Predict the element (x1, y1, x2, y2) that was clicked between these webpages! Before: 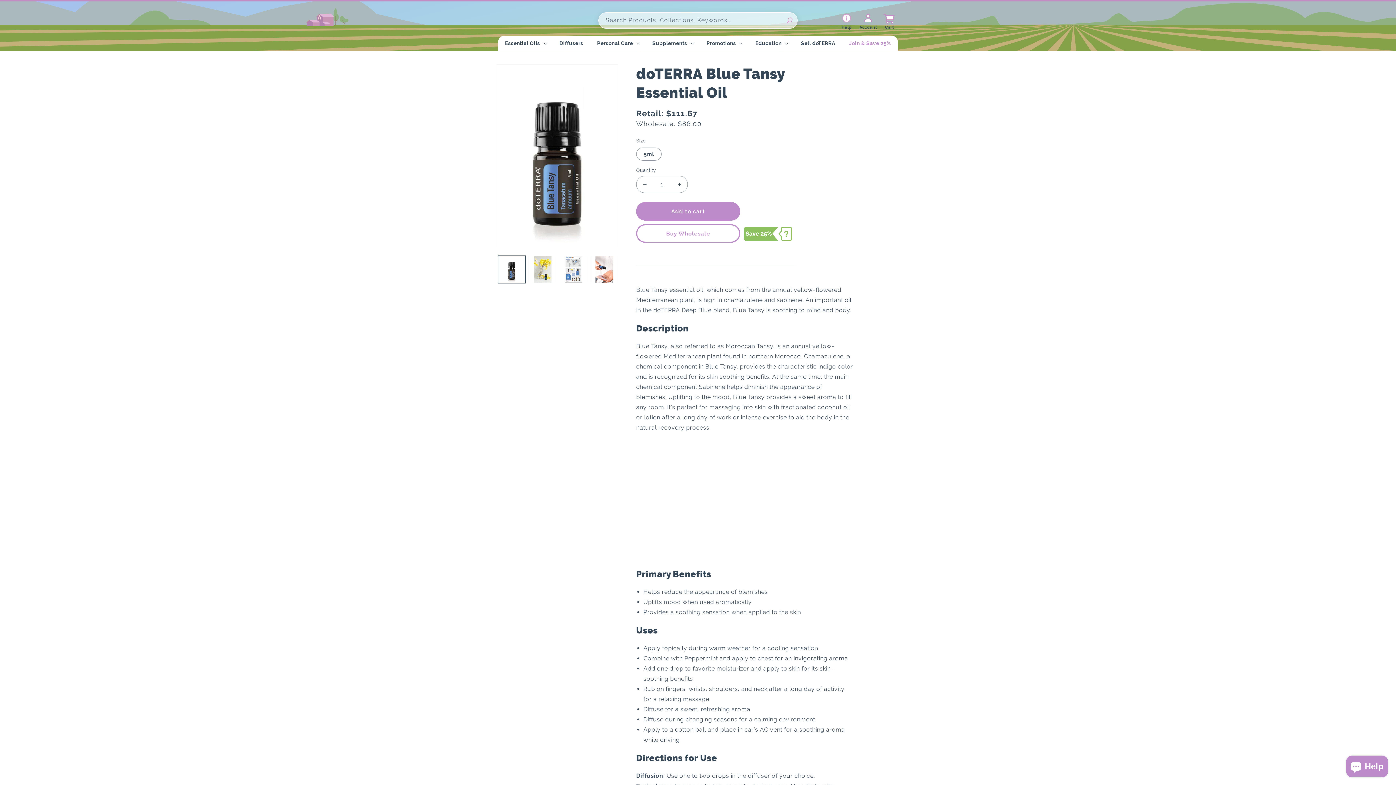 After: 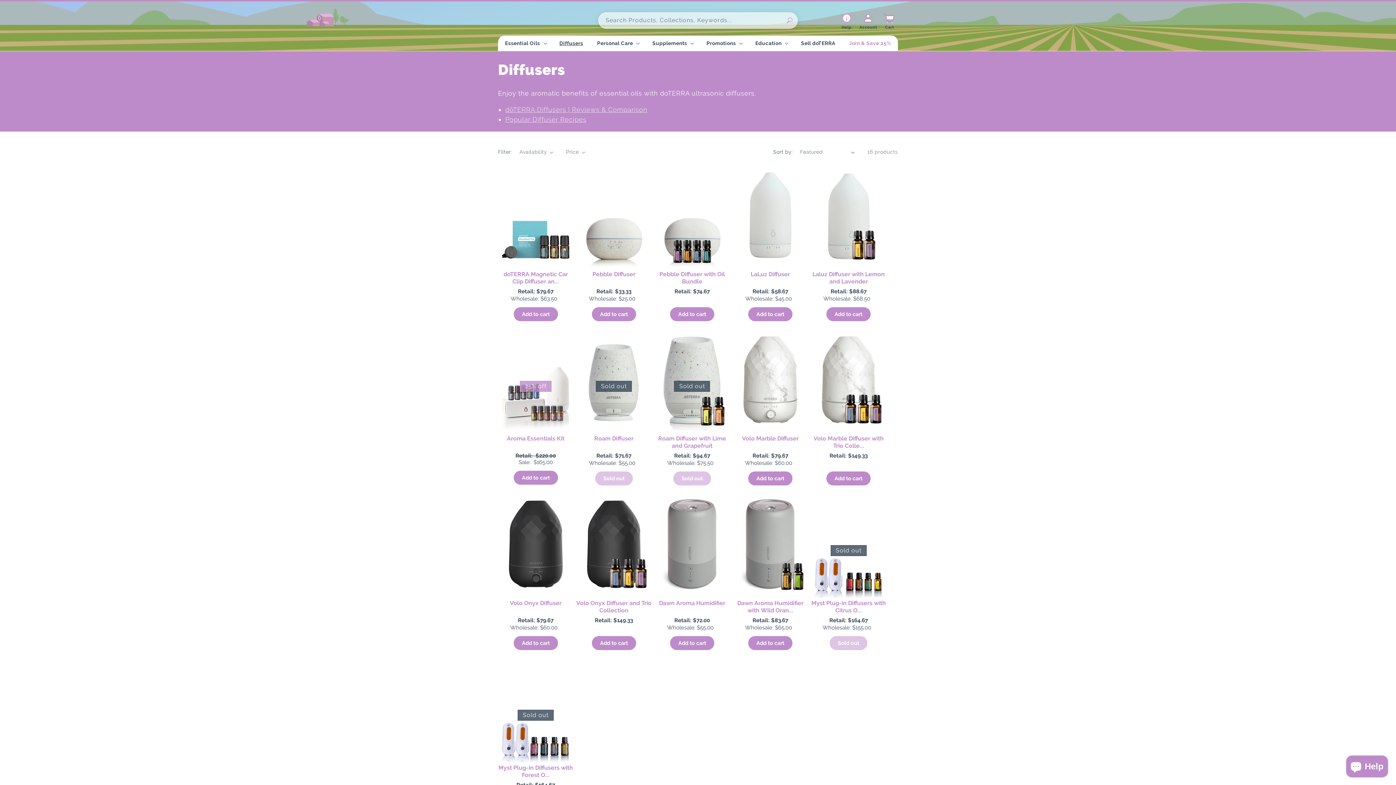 Action: label: Diffusers bbox: (555, 35, 587, 50)